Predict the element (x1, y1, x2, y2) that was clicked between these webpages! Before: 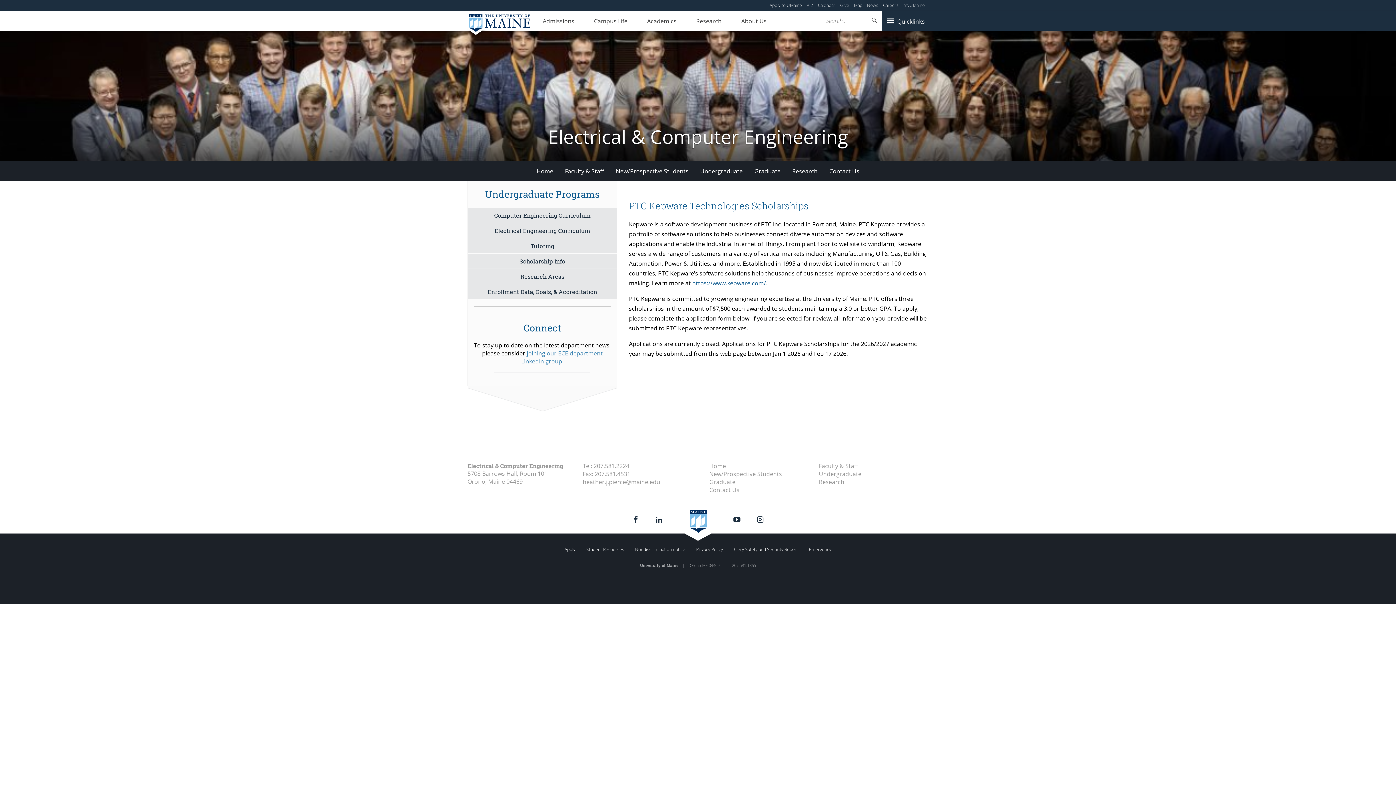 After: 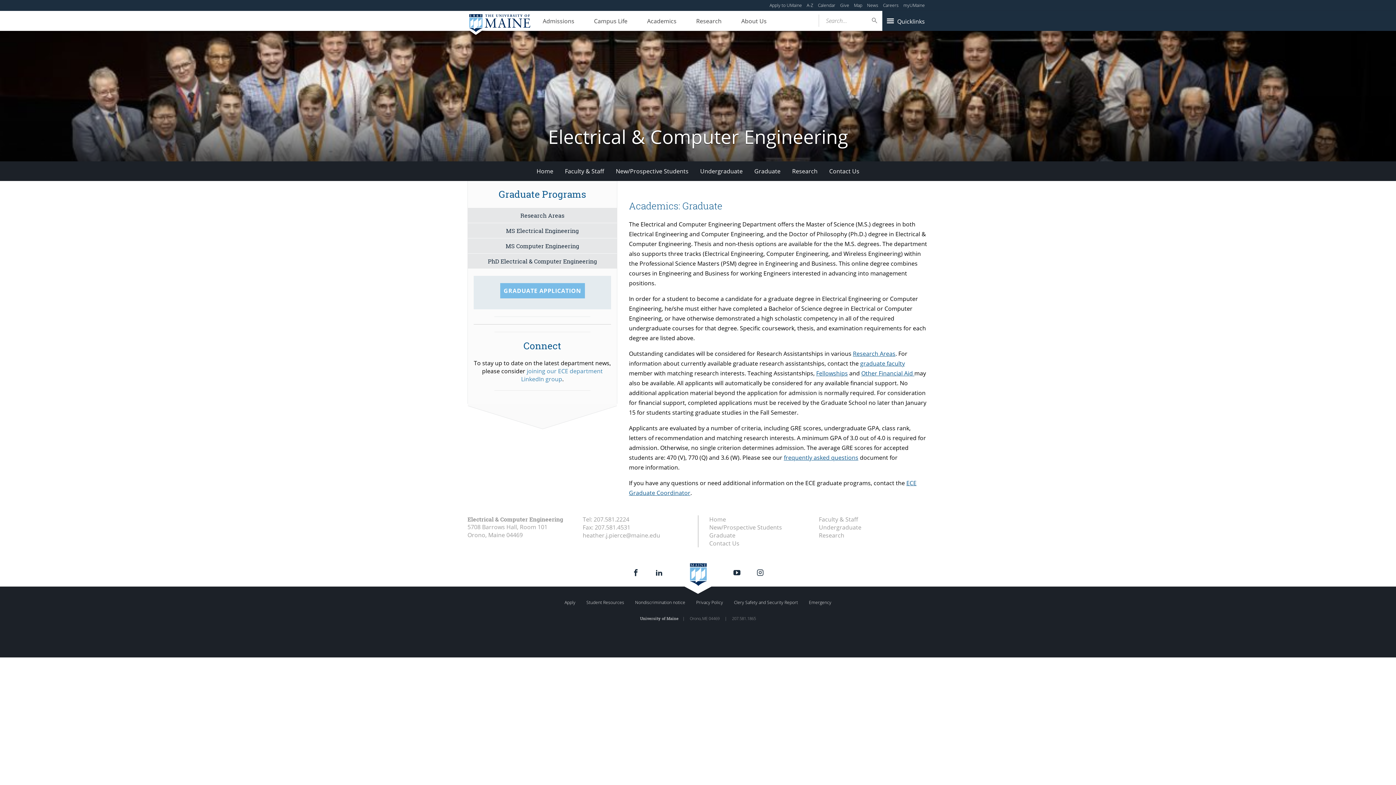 Action: label: Graduate bbox: (748, 161, 786, 181)